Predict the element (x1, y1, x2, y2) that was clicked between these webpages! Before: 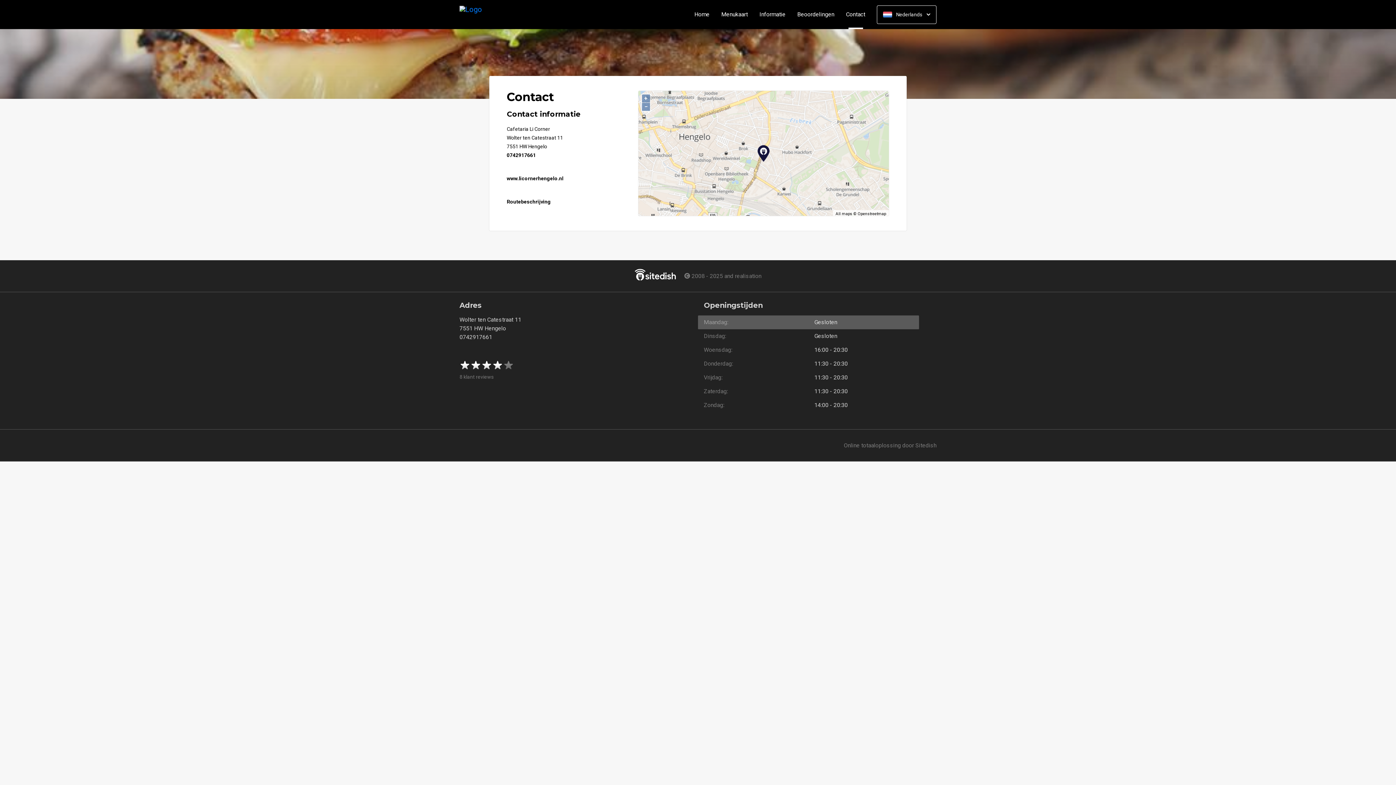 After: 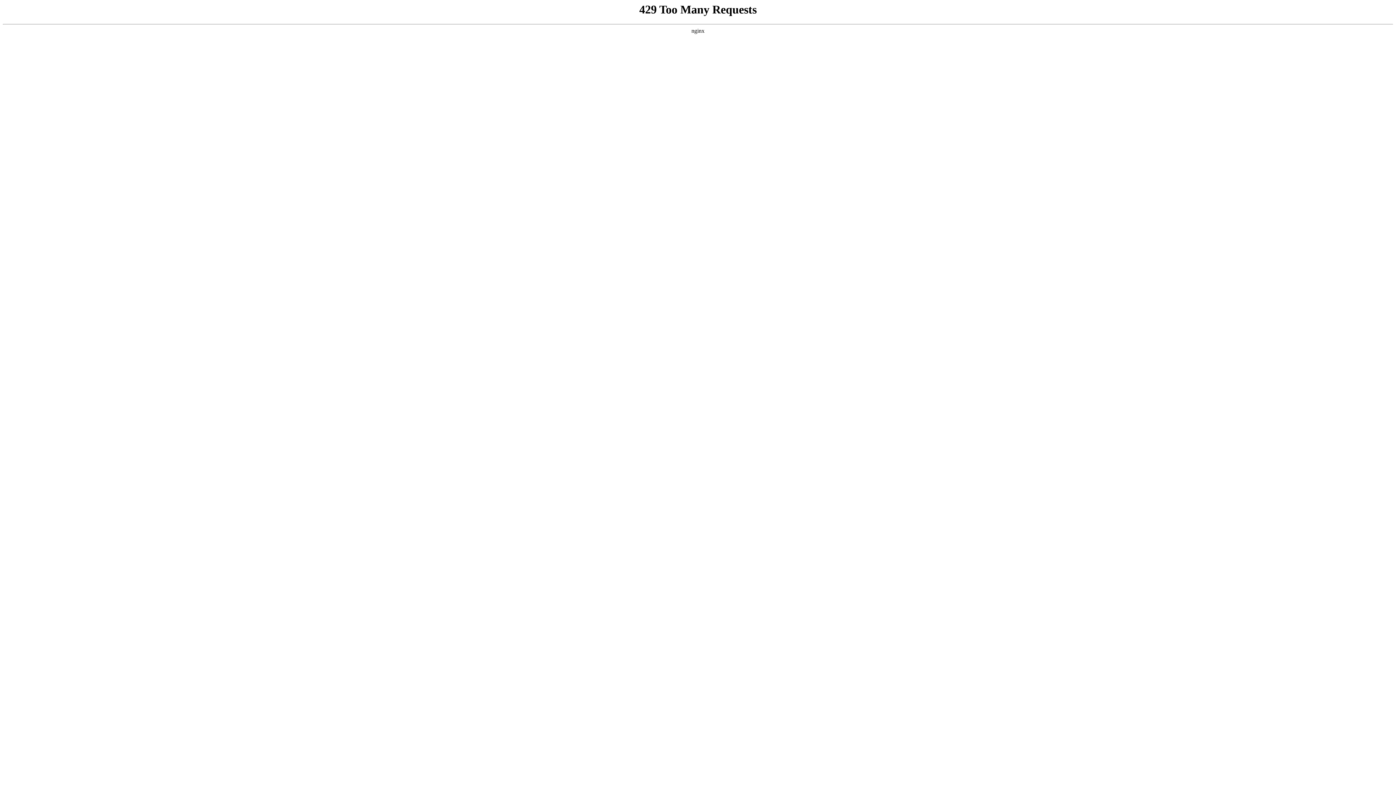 Action: bbox: (634, 271, 675, 280)